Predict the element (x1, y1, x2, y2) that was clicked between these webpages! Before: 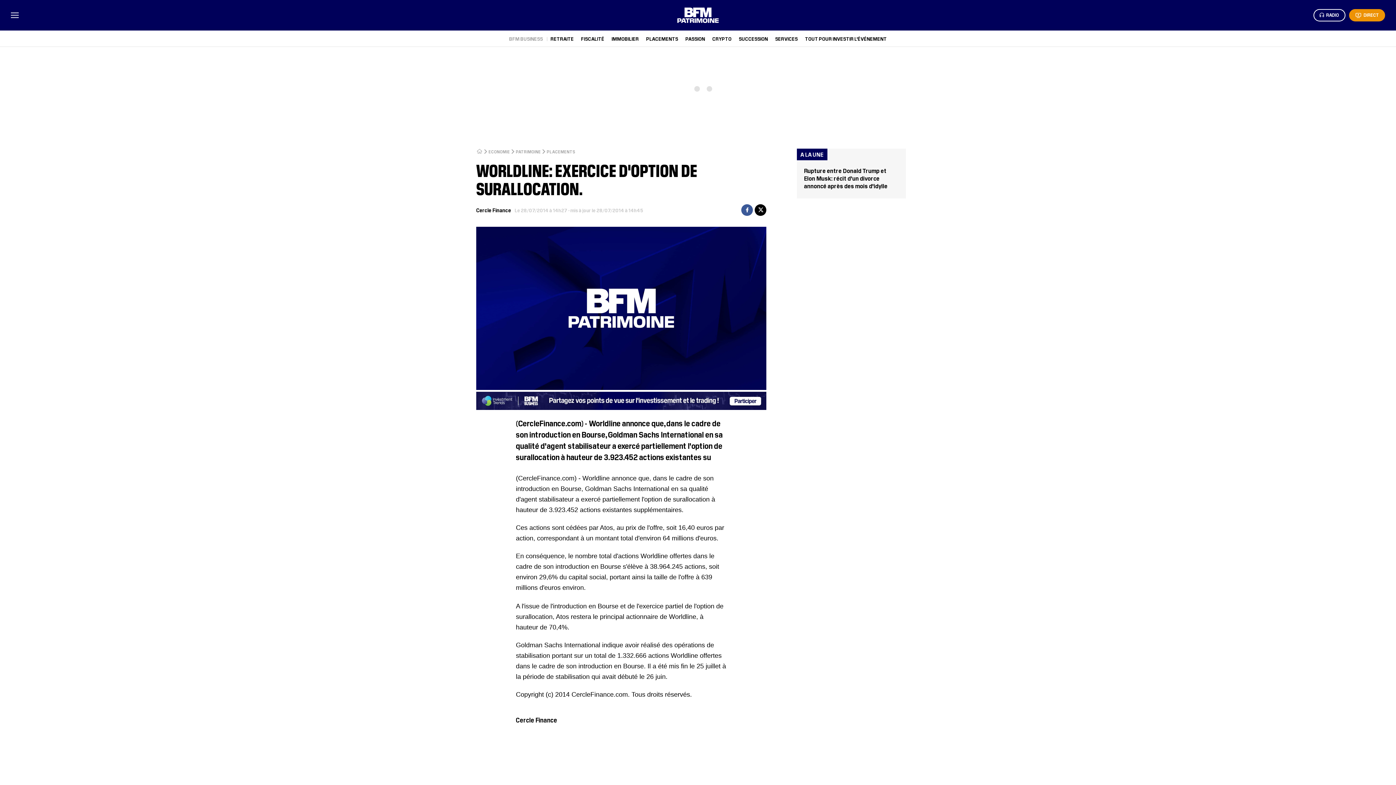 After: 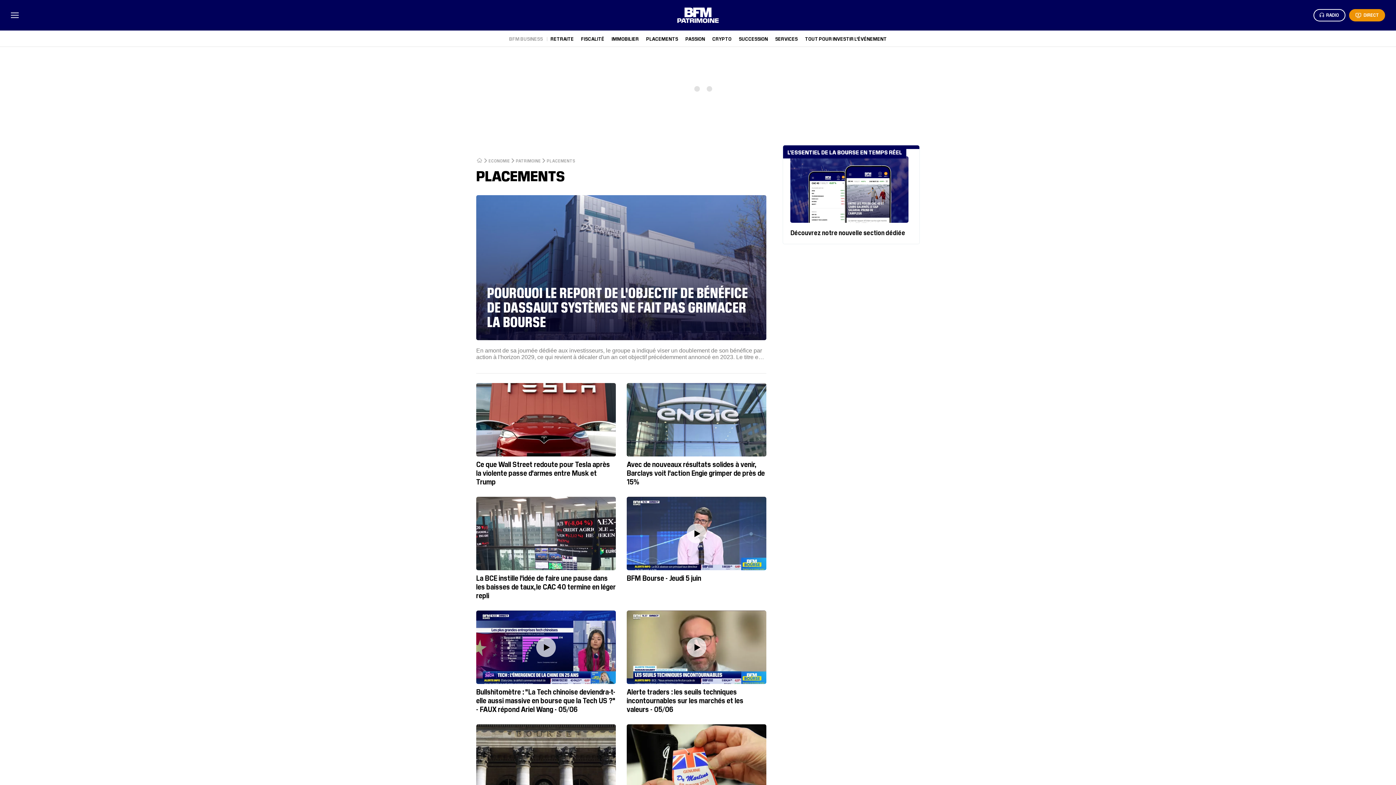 Action: bbox: (646, 35, 678, 41) label: PLACEMENTS